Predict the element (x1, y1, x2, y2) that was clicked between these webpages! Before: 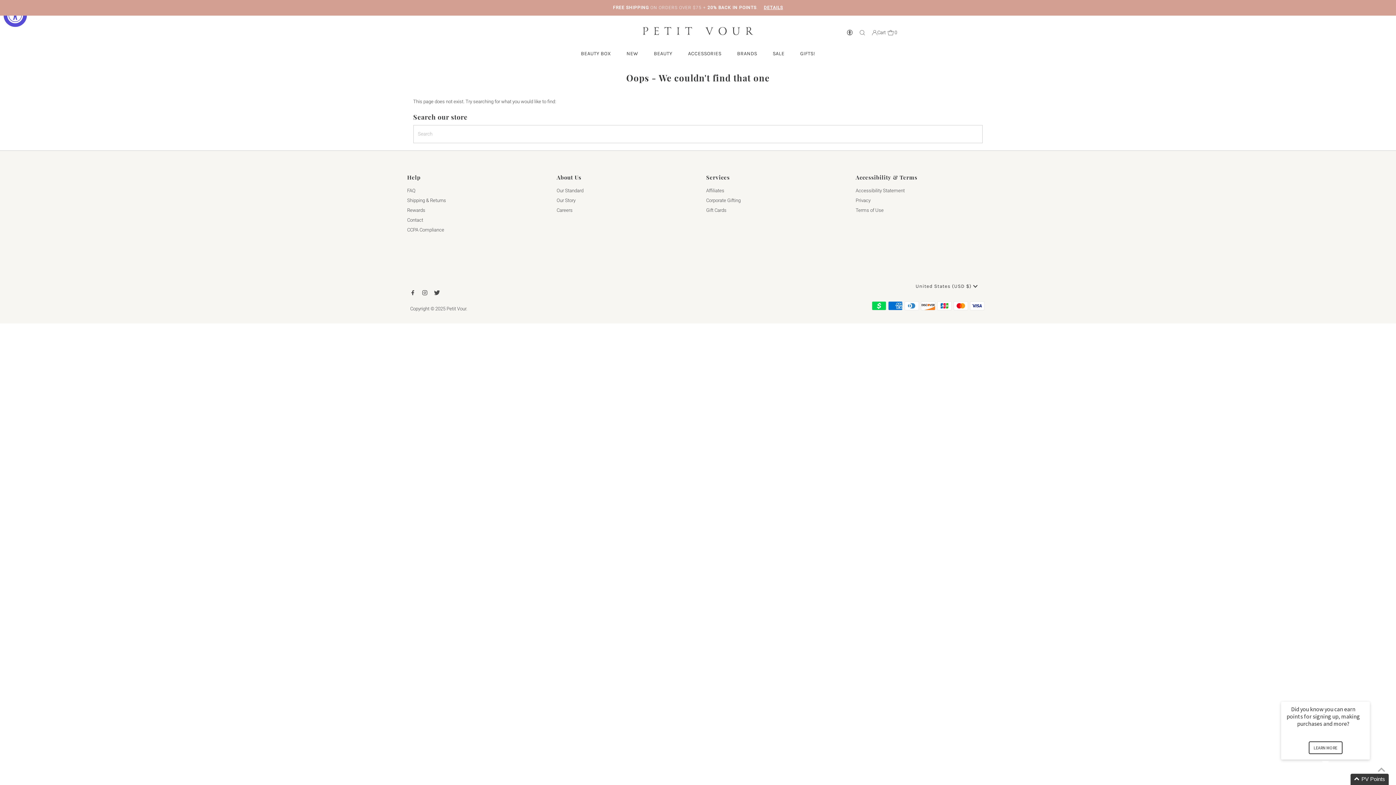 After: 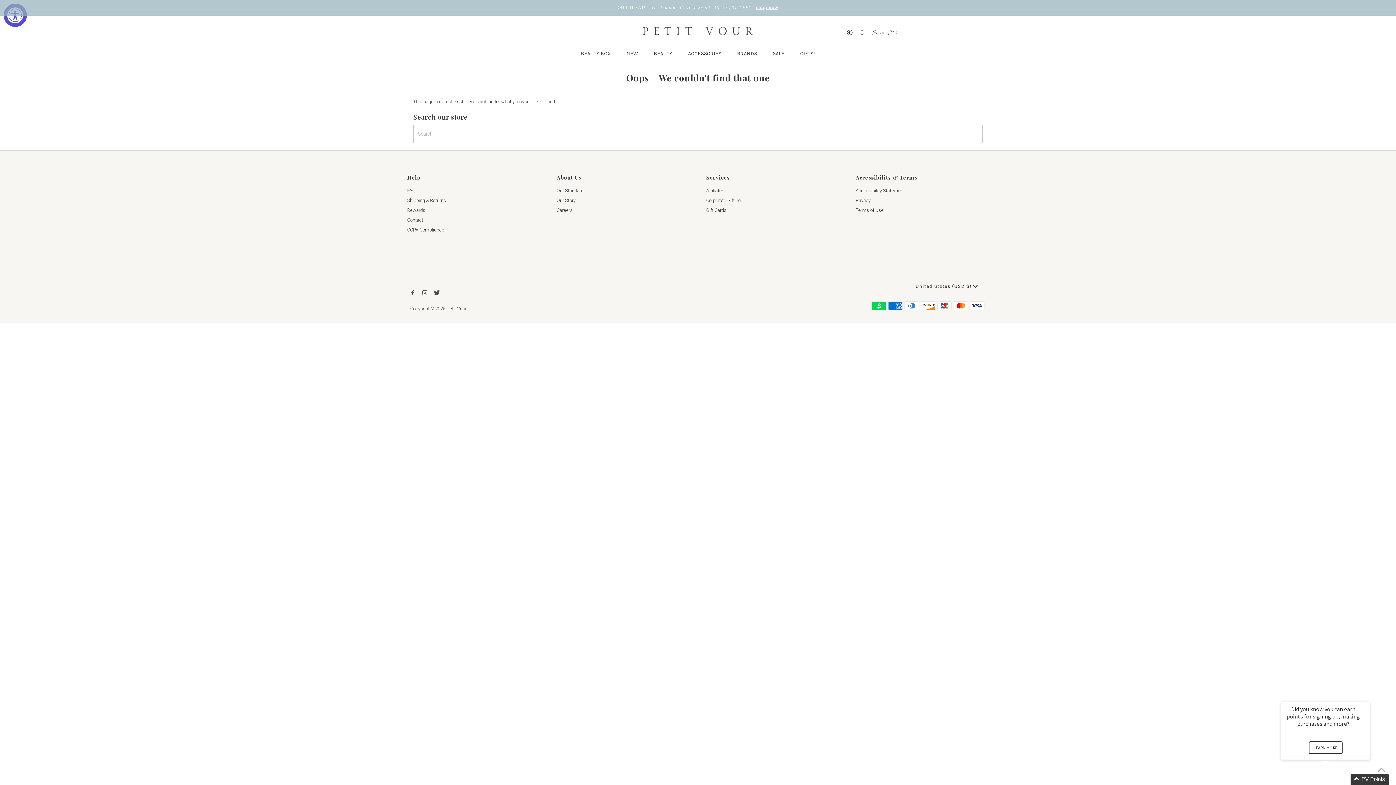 Action: bbox: (410, 291, 421, 296)